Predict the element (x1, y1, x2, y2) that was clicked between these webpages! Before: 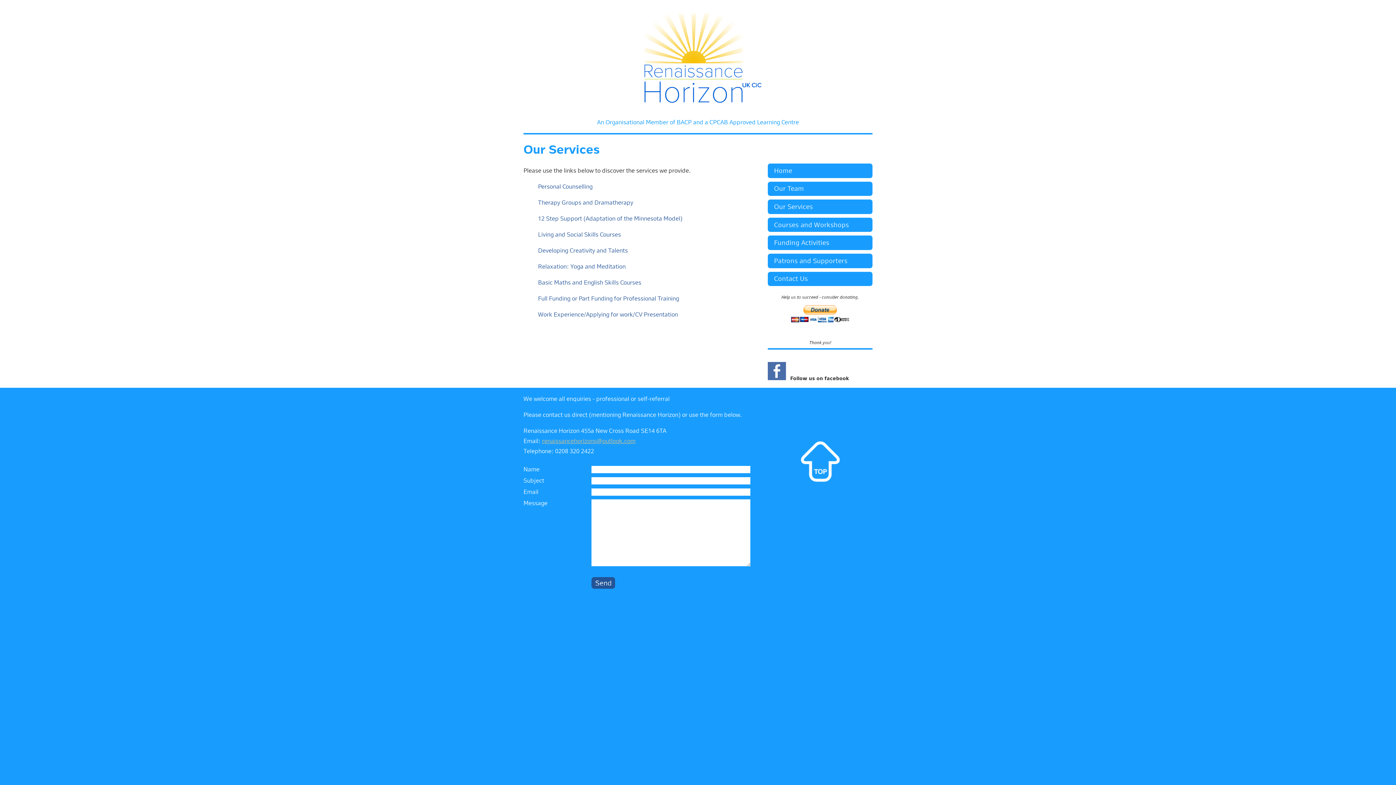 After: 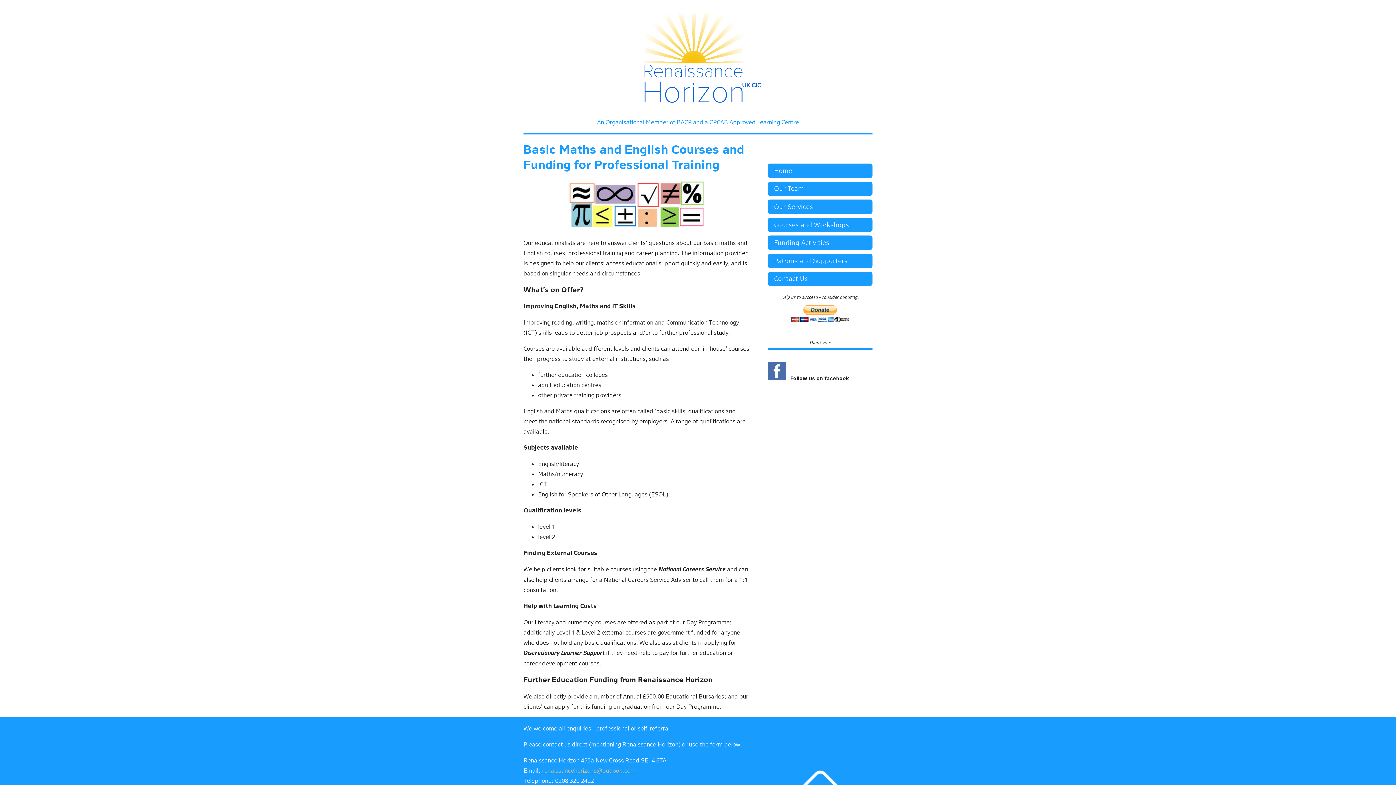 Action: bbox: (538, 278, 641, 286) label: Basic Maths and English Skills Courses